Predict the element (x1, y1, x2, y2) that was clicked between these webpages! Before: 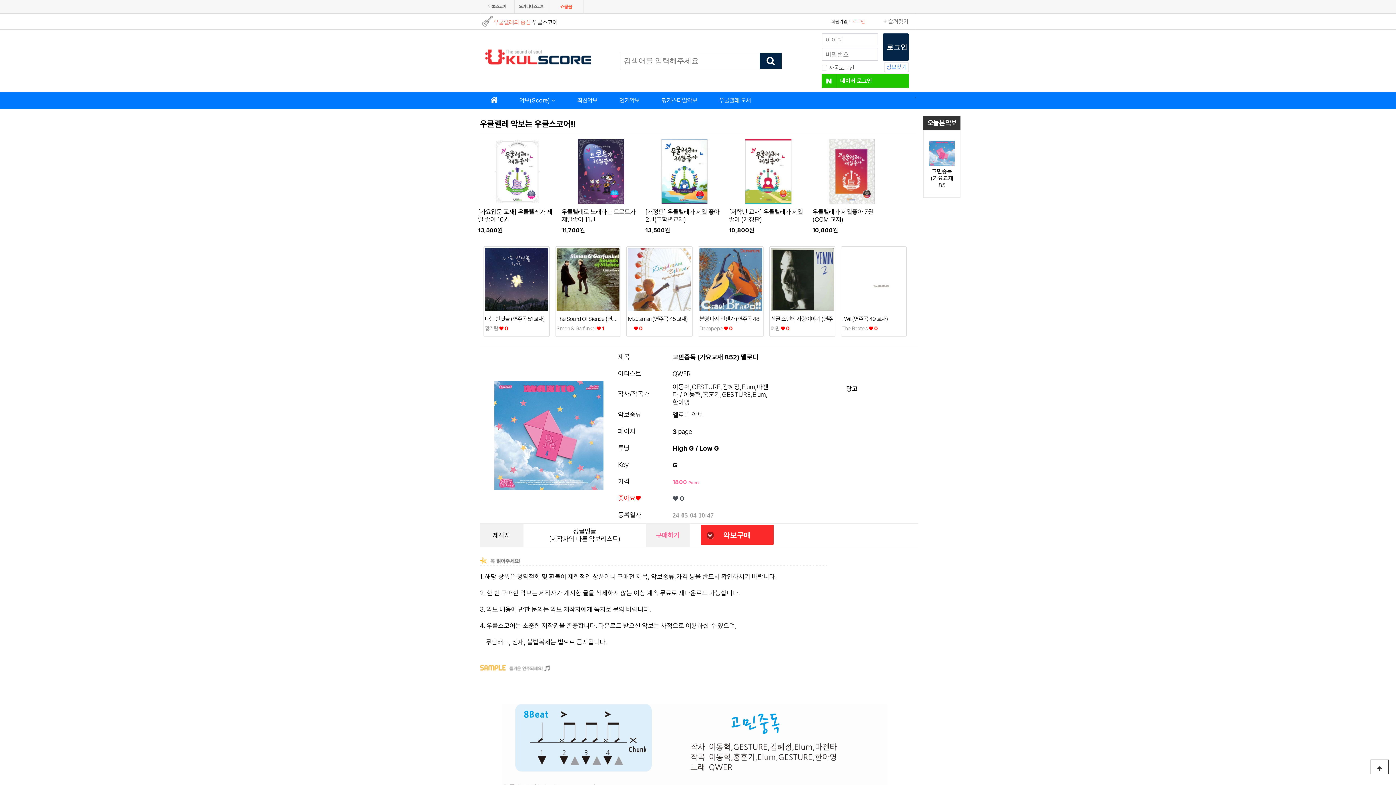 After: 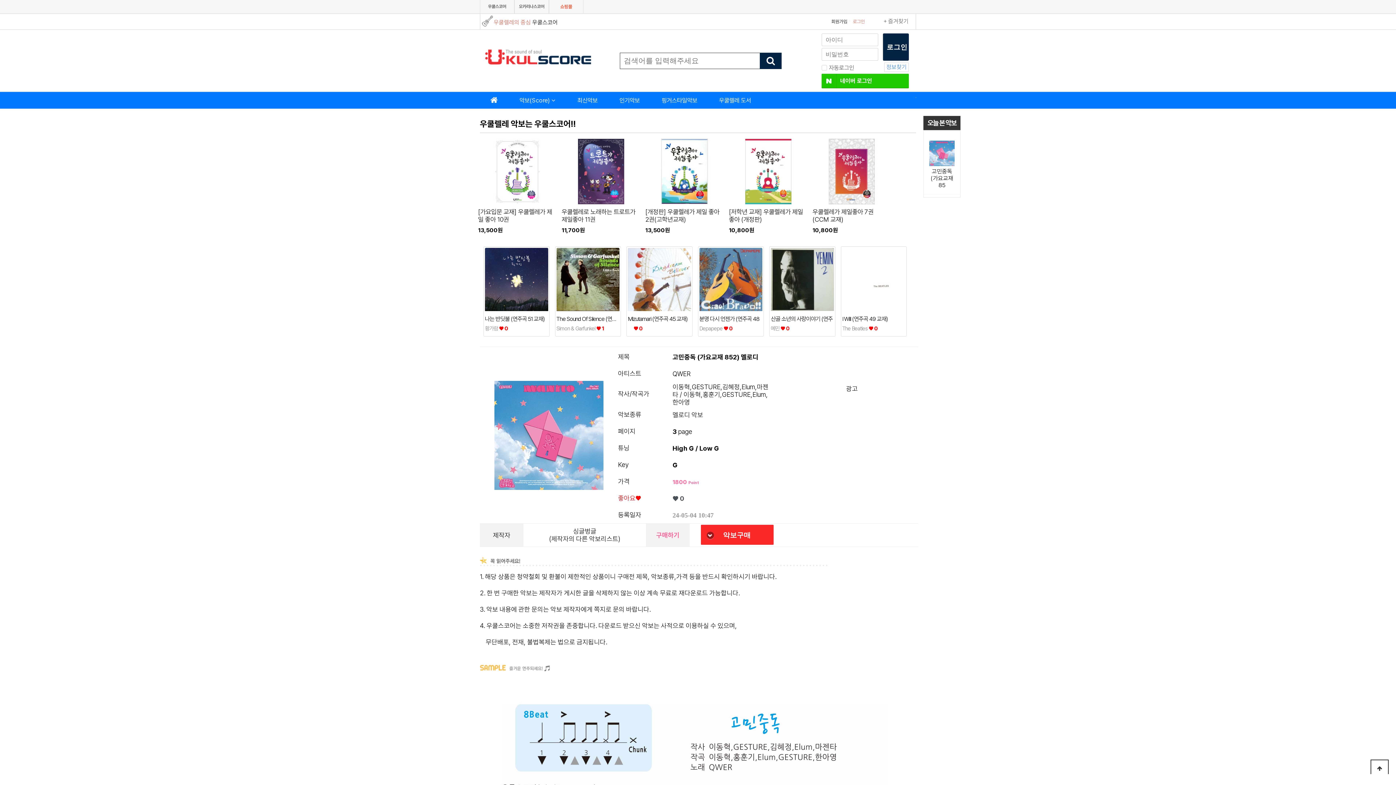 Action: label: + 즐겨찾기 bbox: (883, 17, 908, 24)